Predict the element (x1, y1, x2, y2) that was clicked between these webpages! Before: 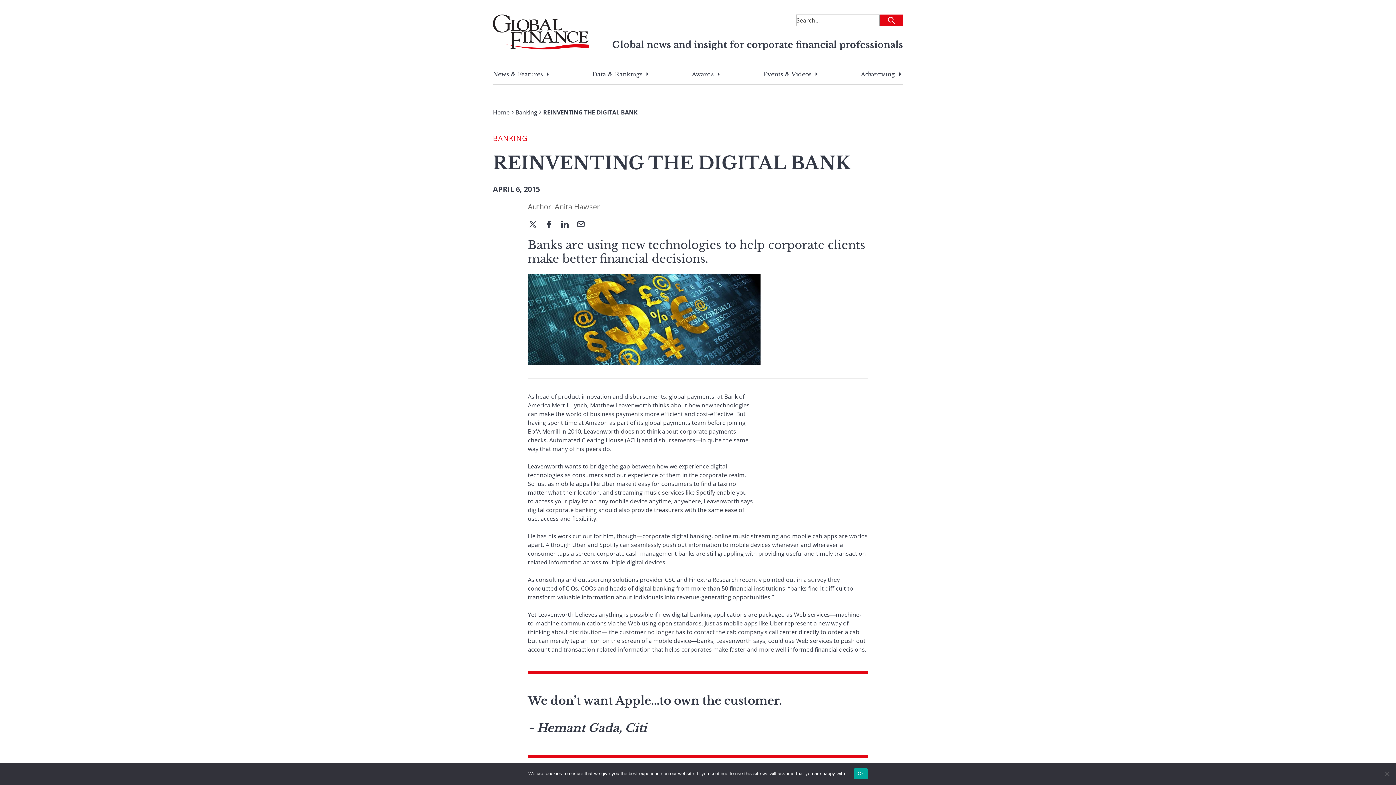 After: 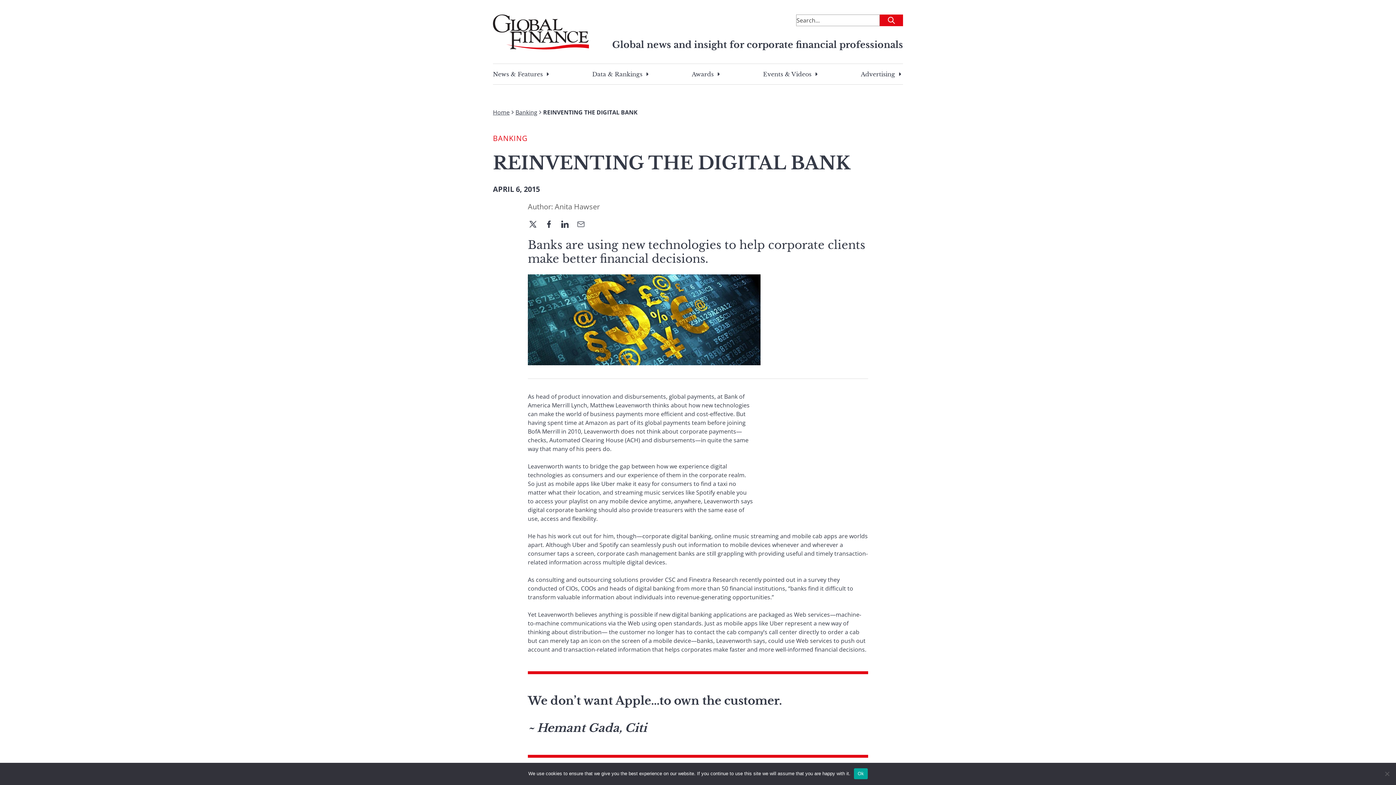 Action: bbox: (576, 221, 592, 228)